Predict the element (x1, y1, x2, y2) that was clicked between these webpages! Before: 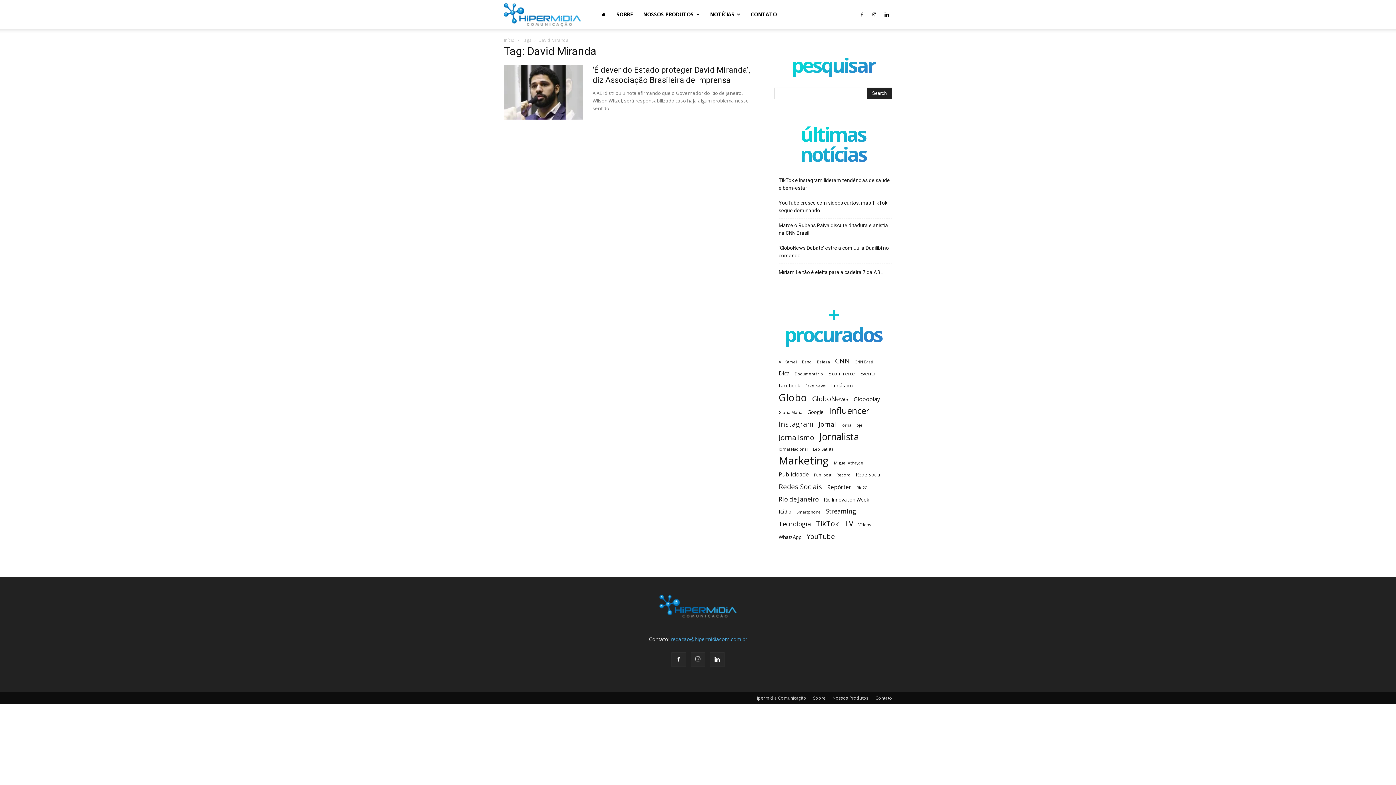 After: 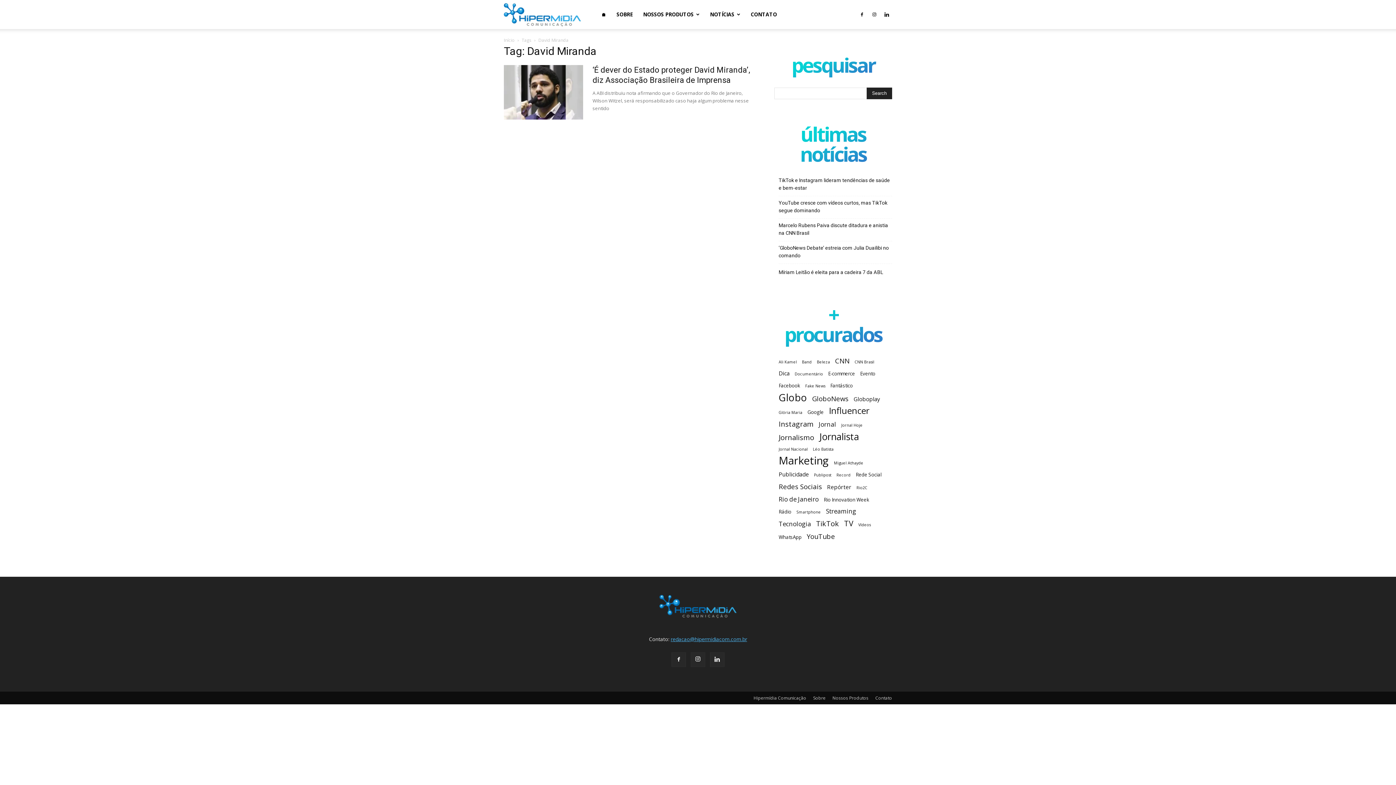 Action: bbox: (670, 636, 747, 642) label: redacao@hipermidiacom.com.br